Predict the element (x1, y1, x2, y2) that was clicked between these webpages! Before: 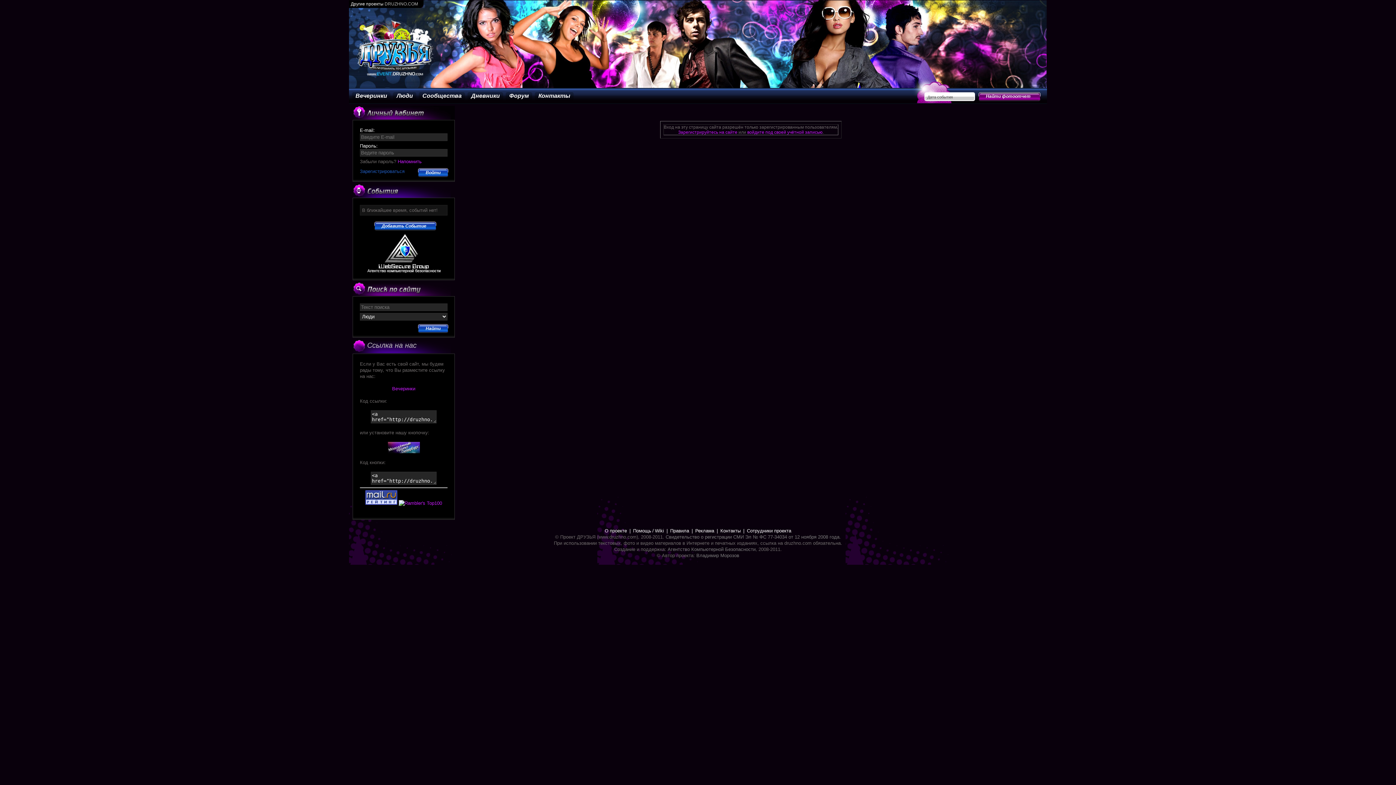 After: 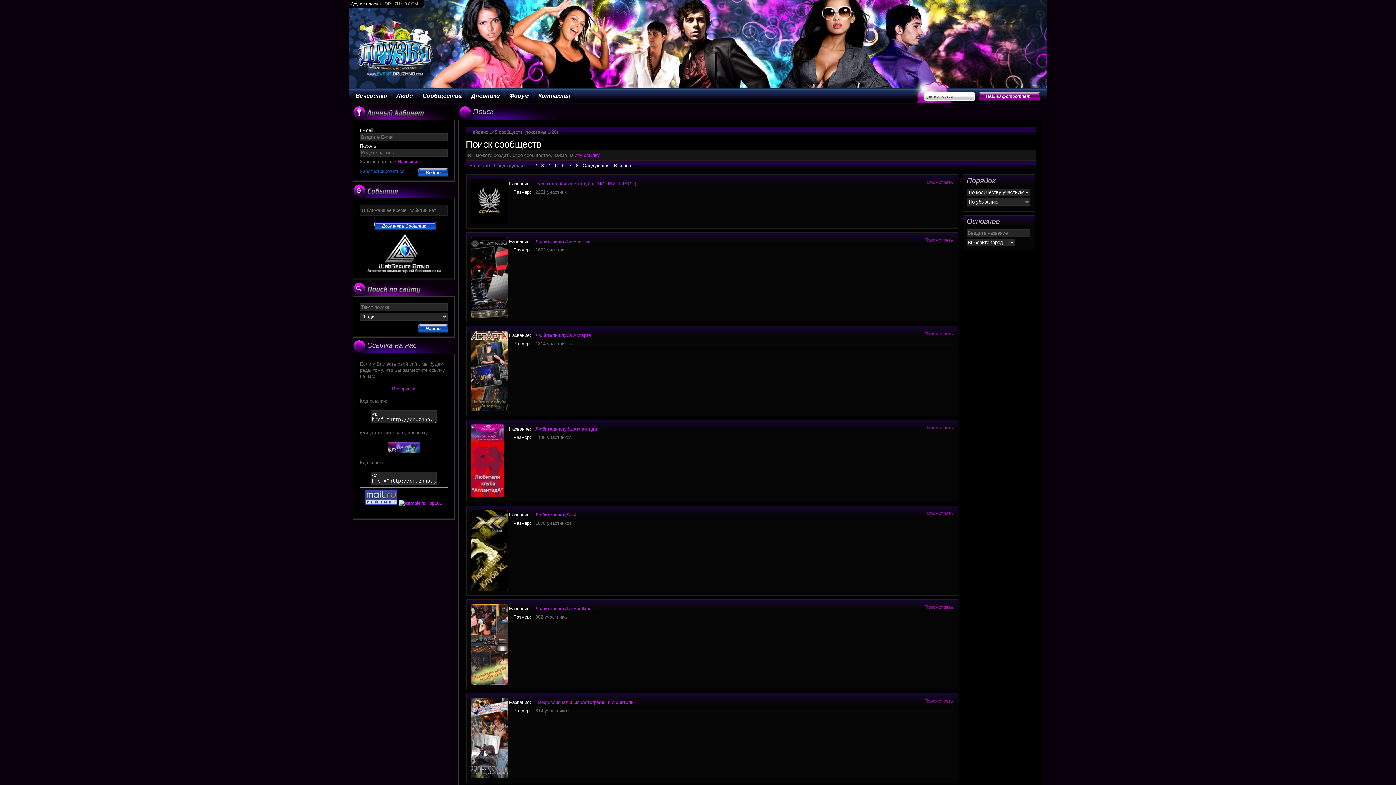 Action: bbox: (422, 91, 465, 100) label: Сообщества